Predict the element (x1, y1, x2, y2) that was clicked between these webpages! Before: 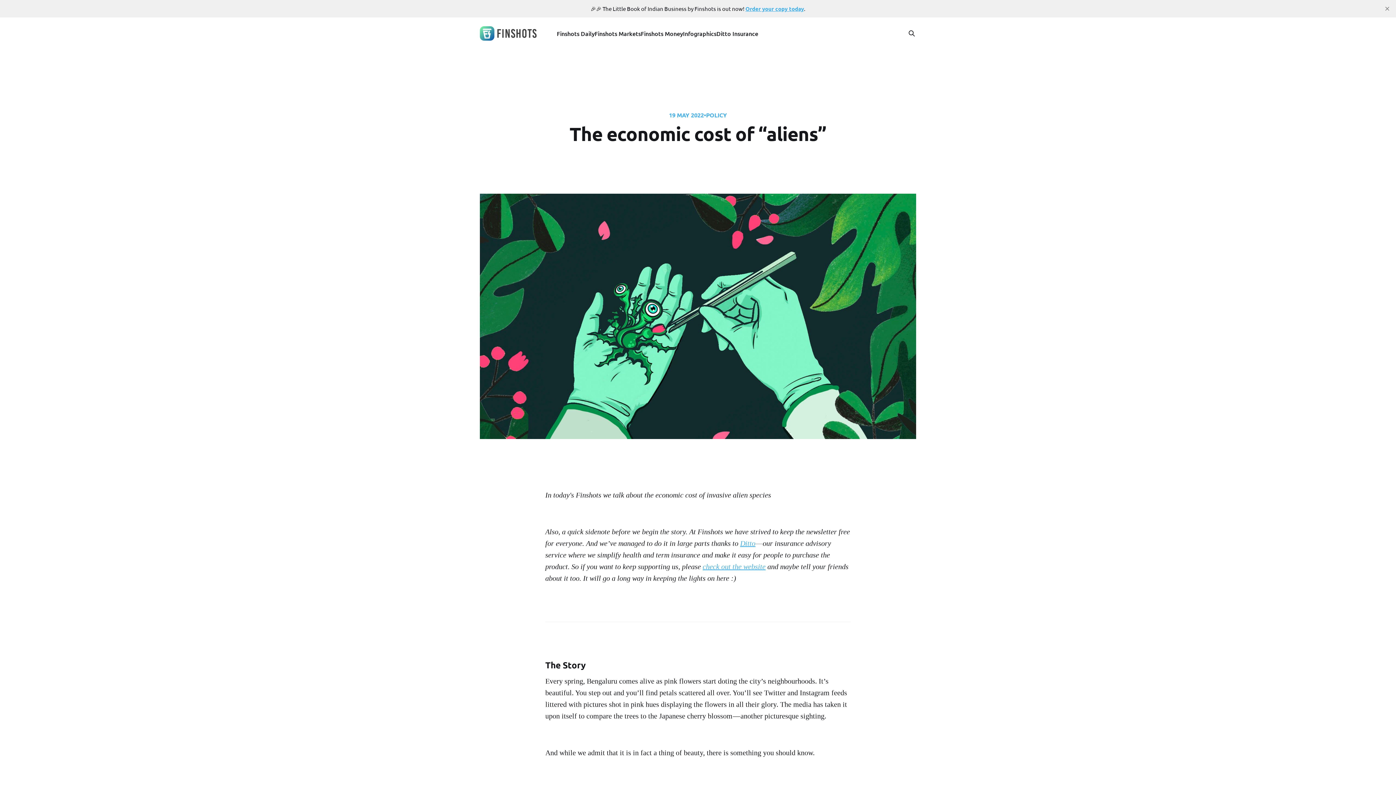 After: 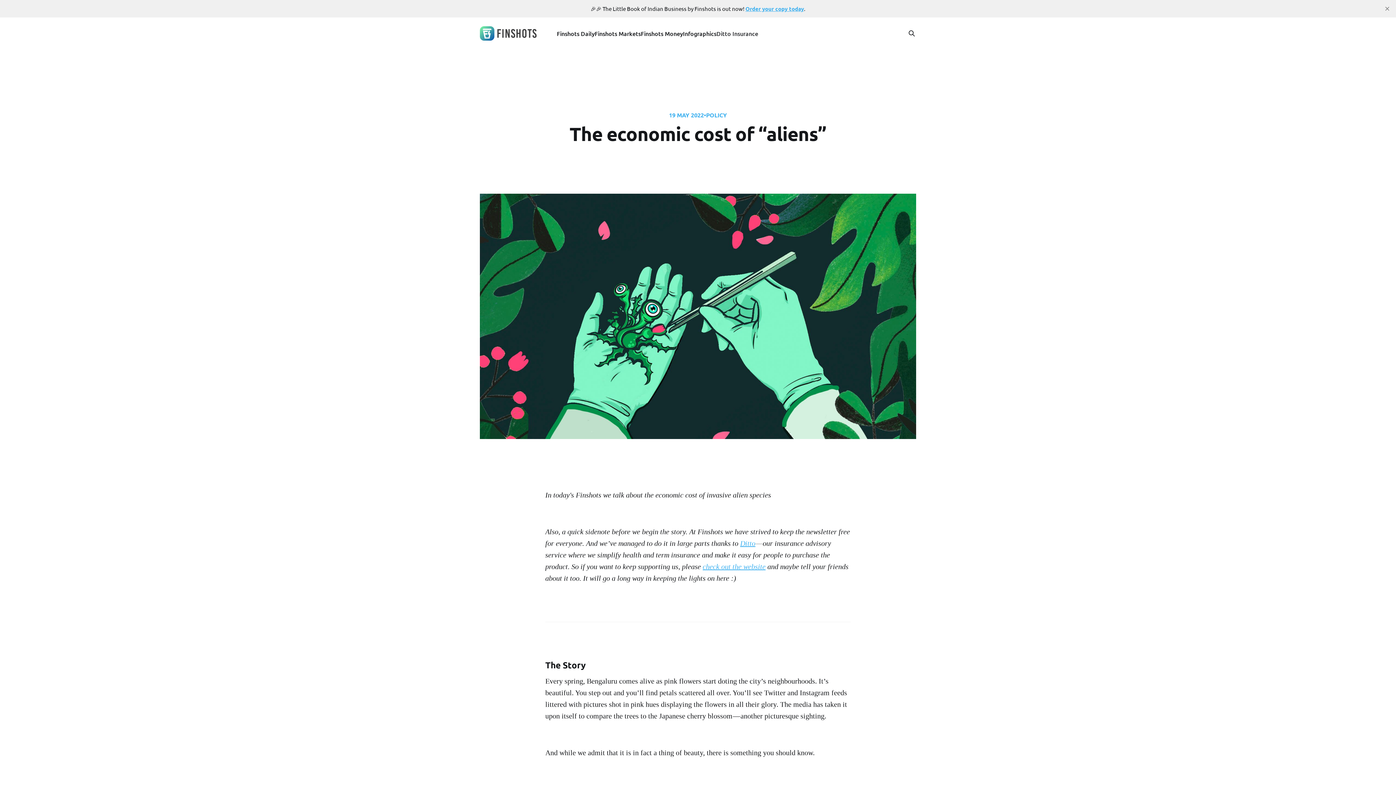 Action: bbox: (716, 28, 758, 38) label: Ditto Insurance